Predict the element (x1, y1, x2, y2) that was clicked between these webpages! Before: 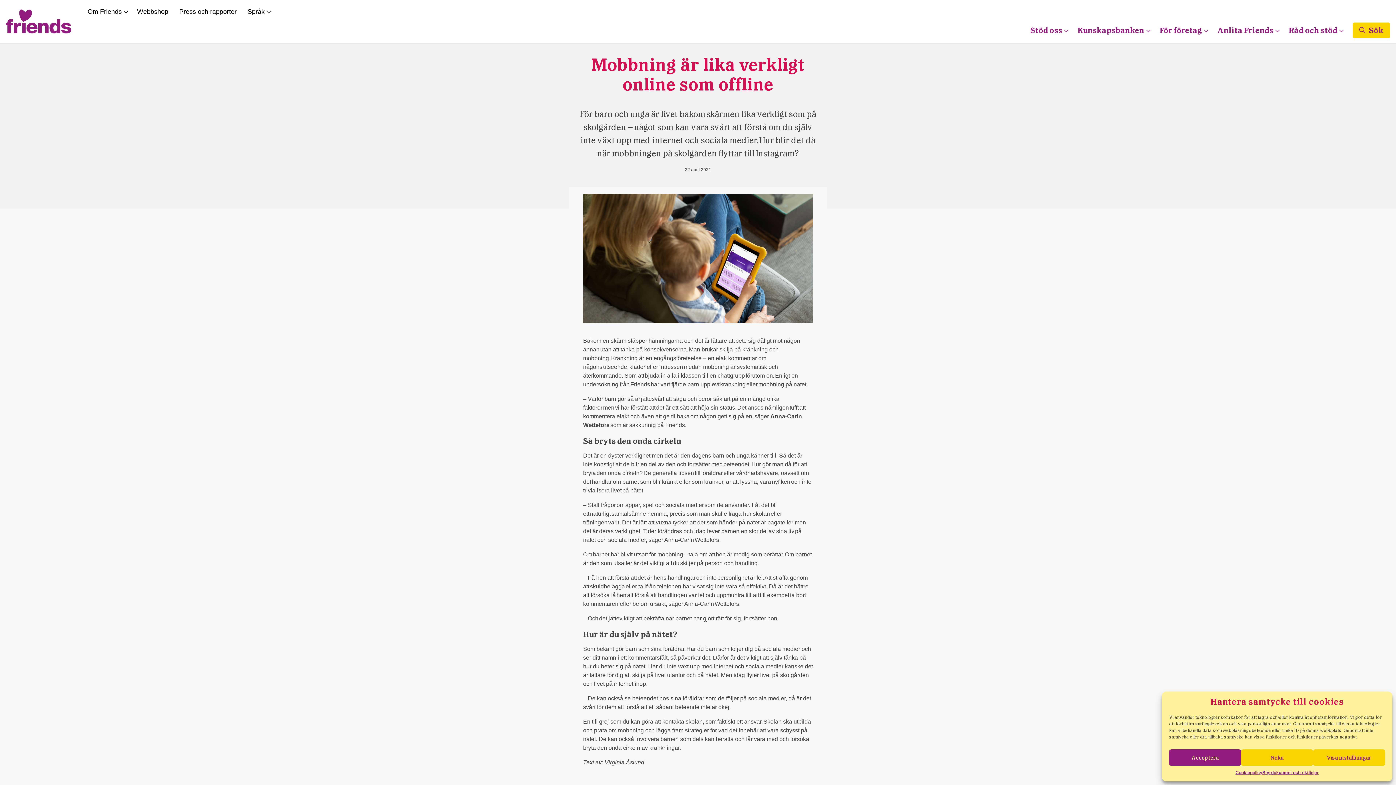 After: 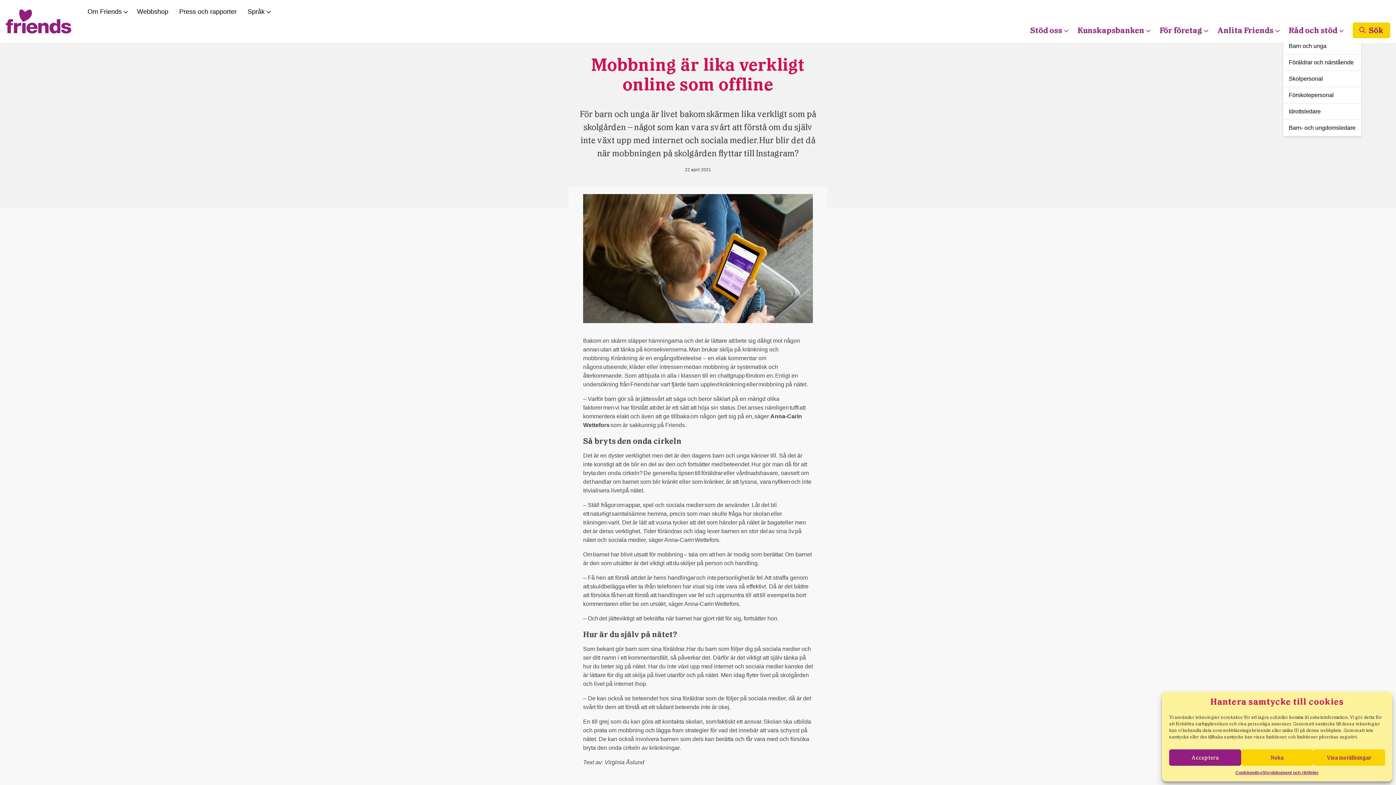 Action: label: Råd och stöd bbox: (1283, 22, 1347, 38)